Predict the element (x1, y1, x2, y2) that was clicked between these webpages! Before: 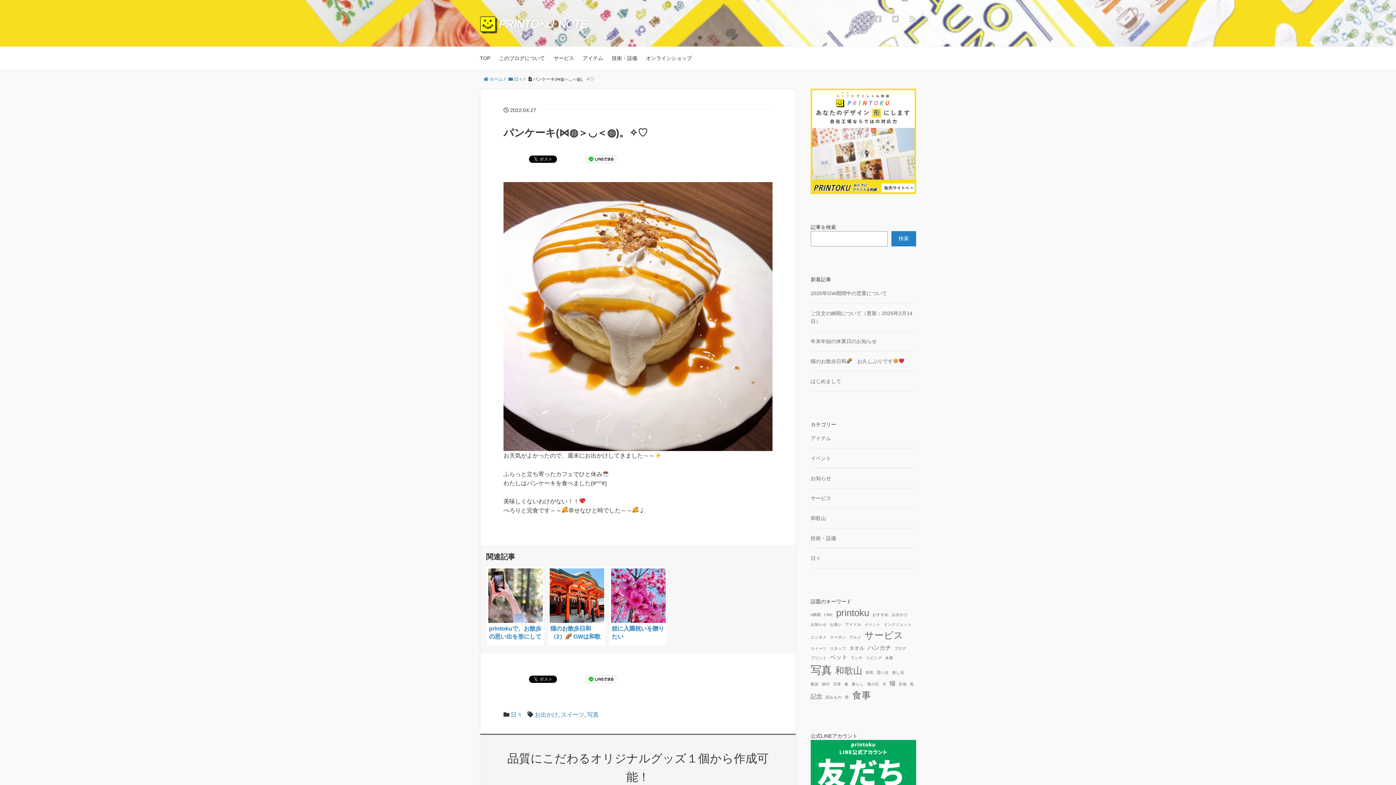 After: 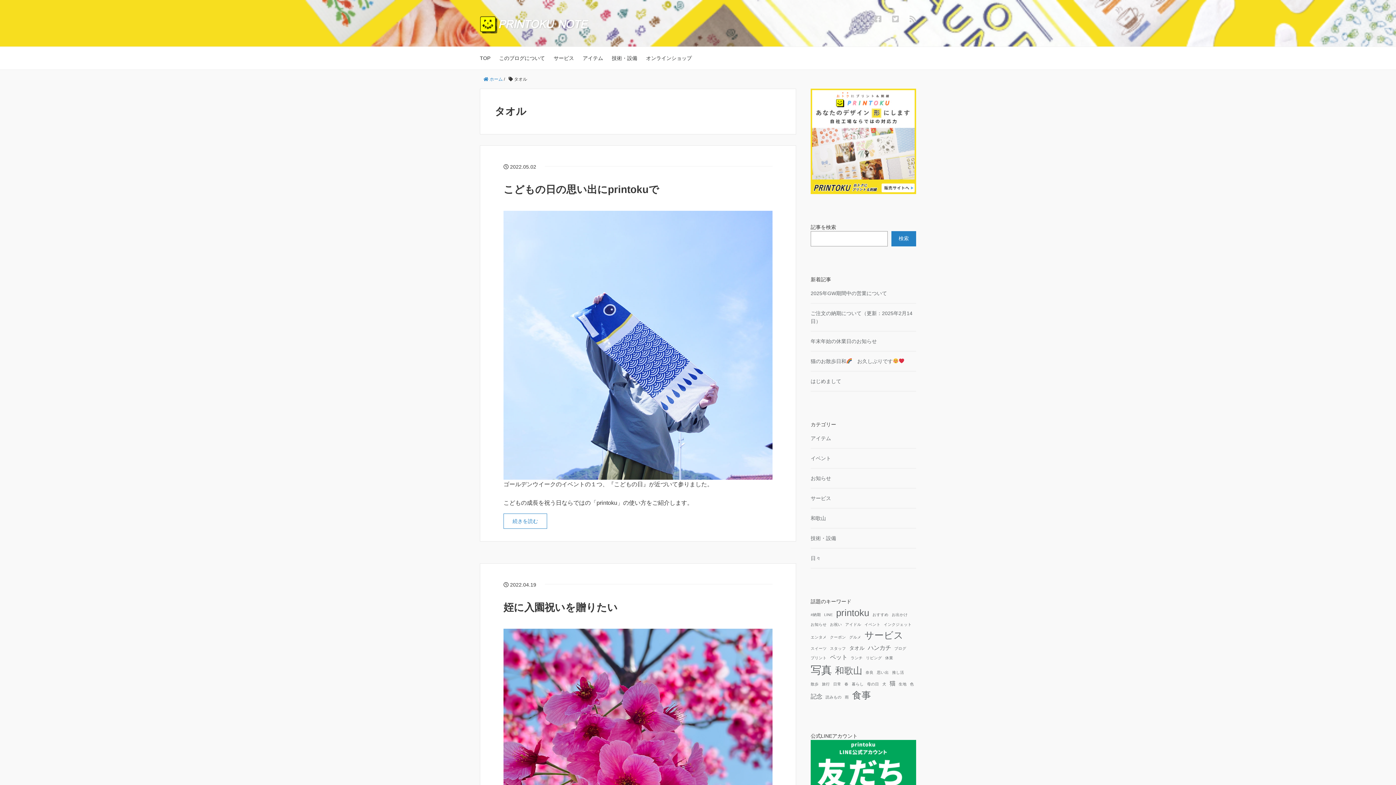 Action: bbox: (849, 644, 864, 652) label: タオル (2個の項目)